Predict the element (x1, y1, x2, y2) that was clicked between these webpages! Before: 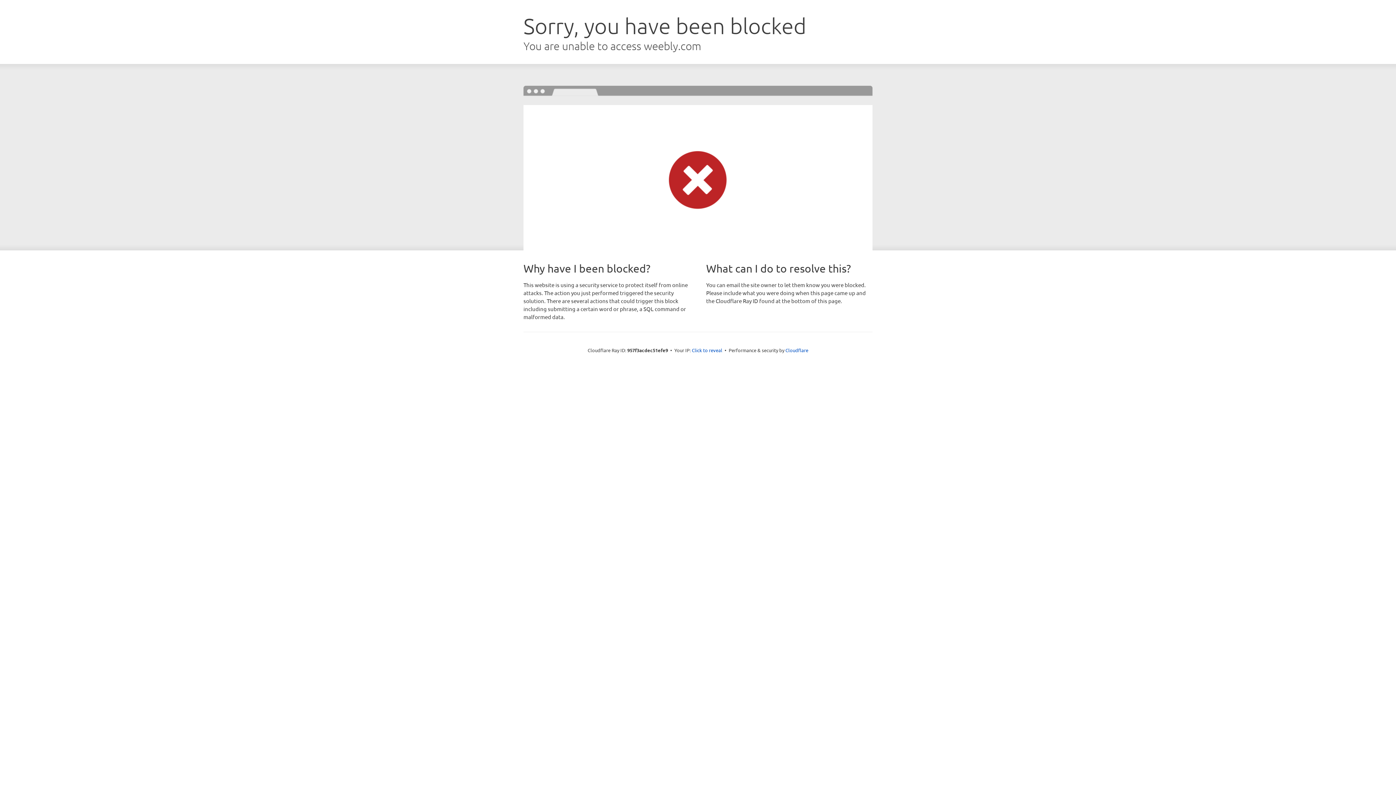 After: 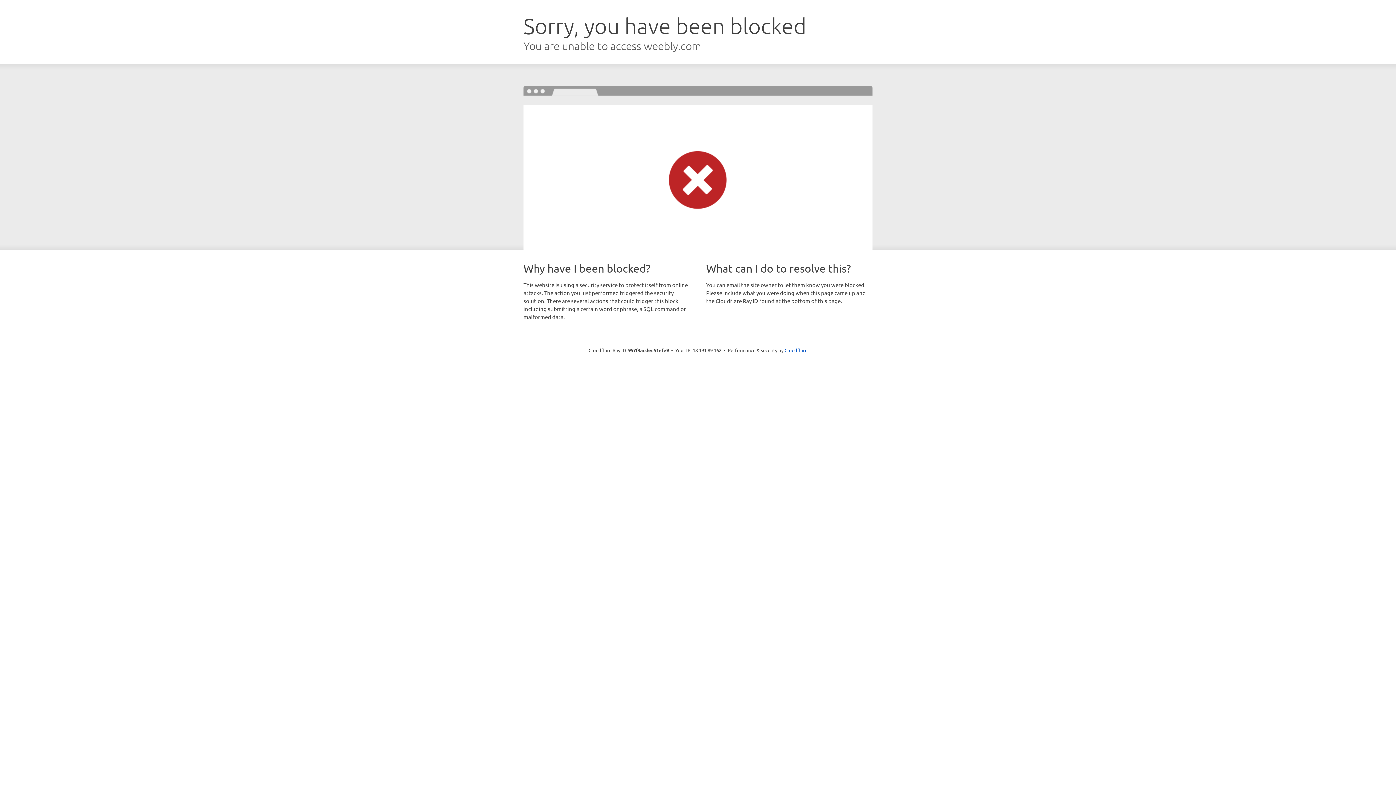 Action: label: Click to reveal bbox: (692, 346, 722, 353)